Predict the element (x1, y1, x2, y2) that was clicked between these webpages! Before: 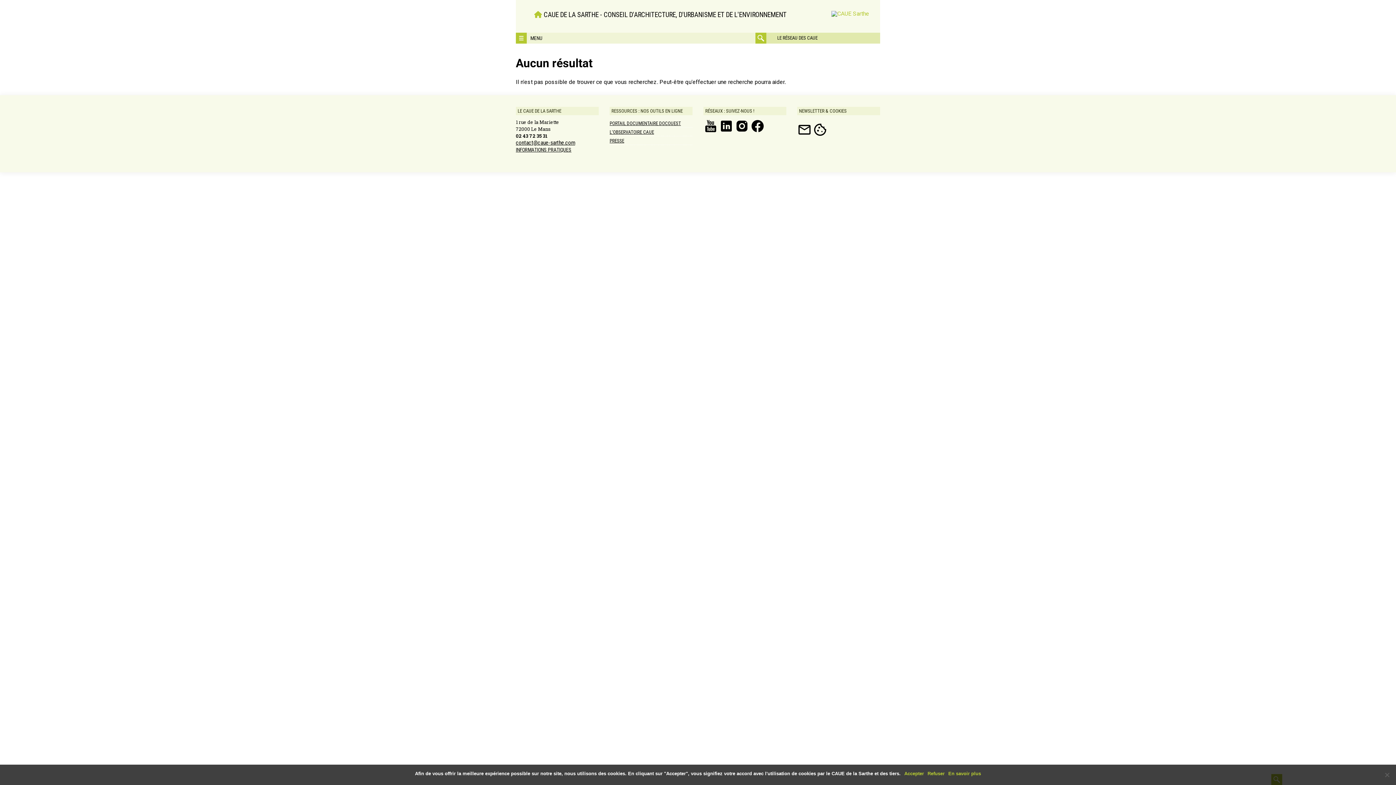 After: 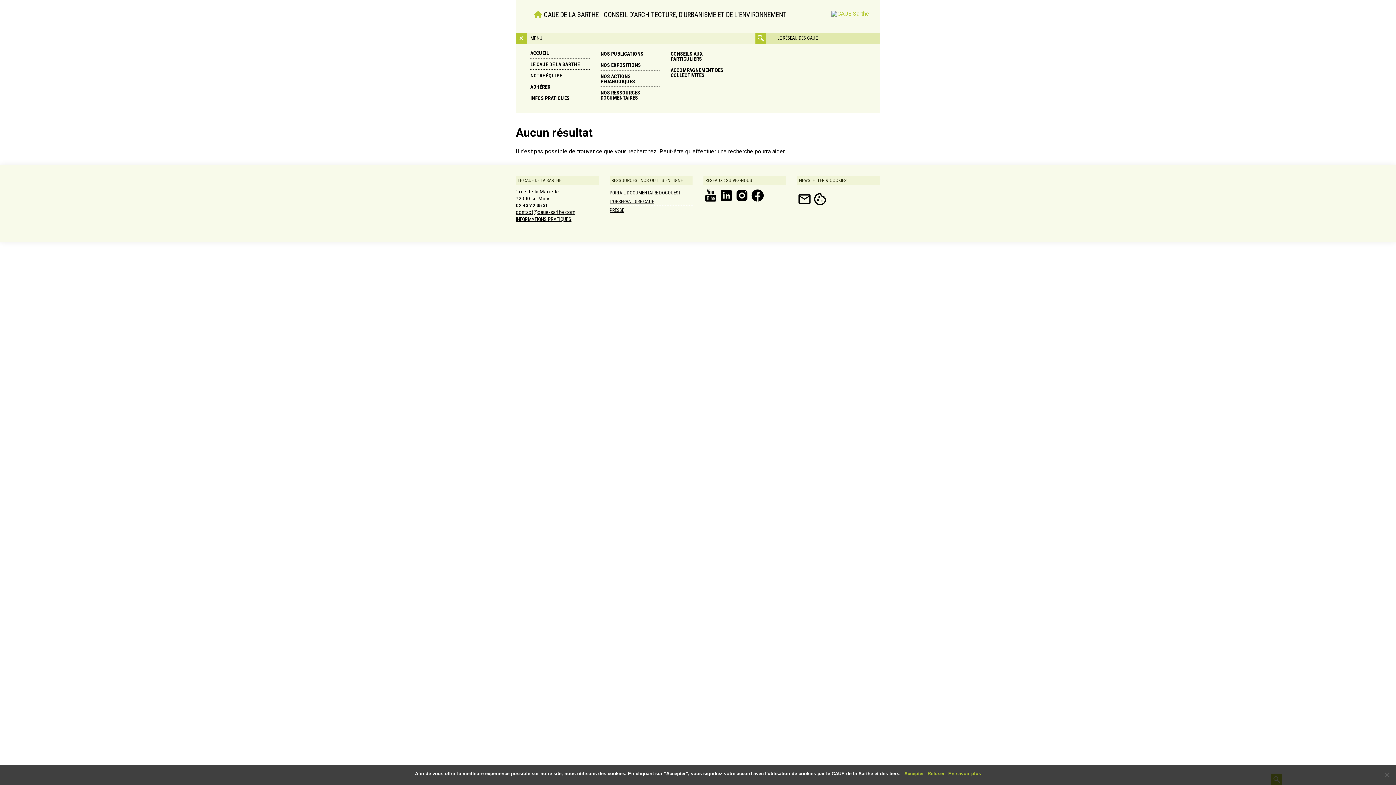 Action: bbox: (516, 32, 526, 43)